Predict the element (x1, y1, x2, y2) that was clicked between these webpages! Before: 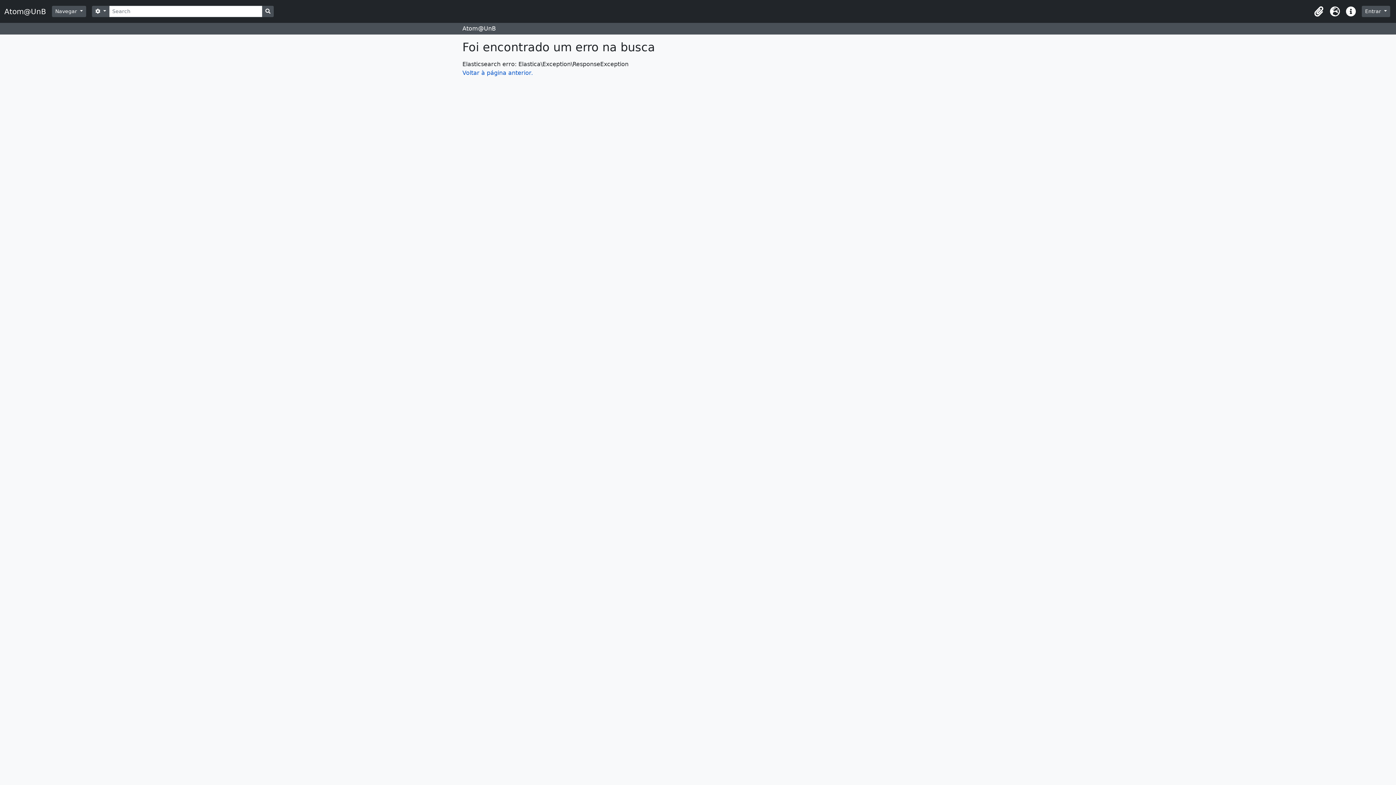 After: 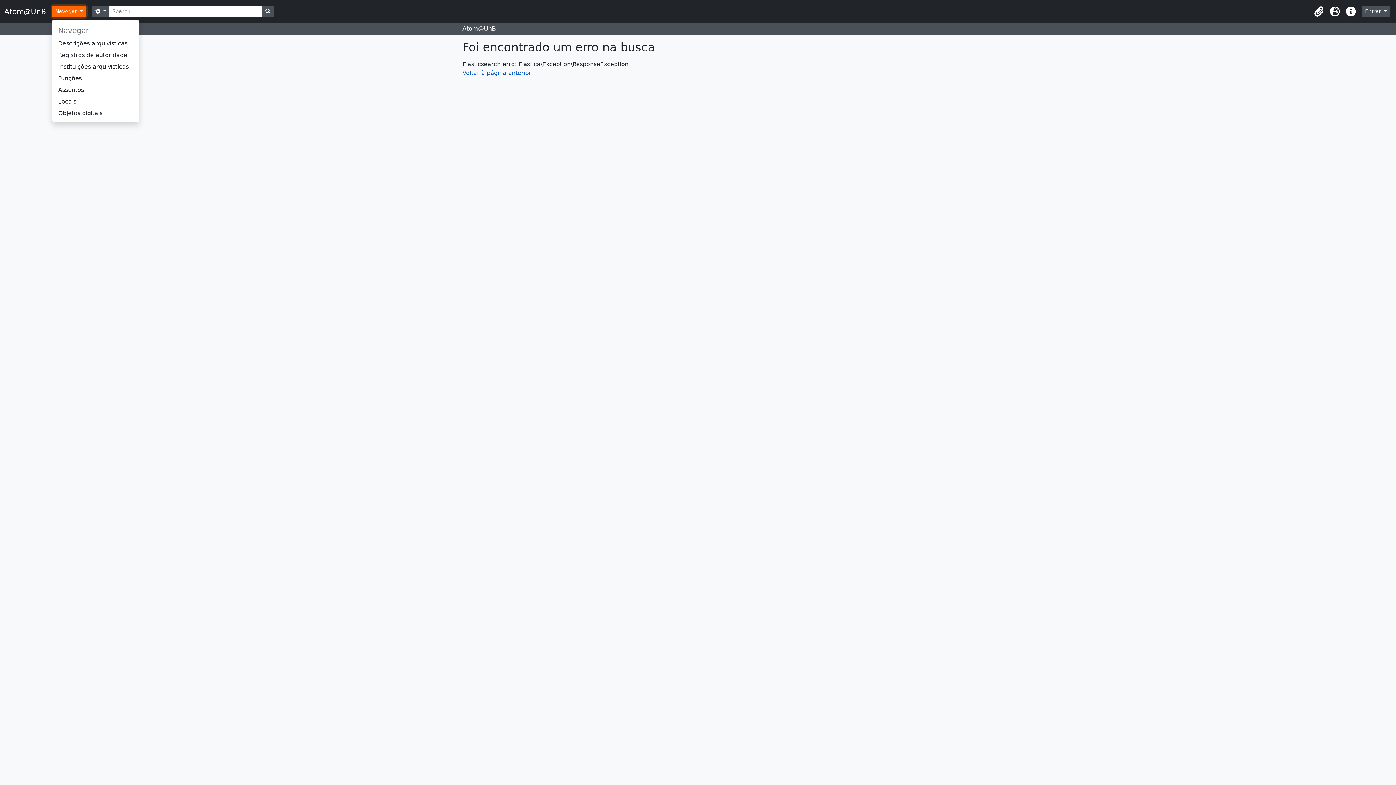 Action: bbox: (52, 5, 86, 17) label: Navegar 